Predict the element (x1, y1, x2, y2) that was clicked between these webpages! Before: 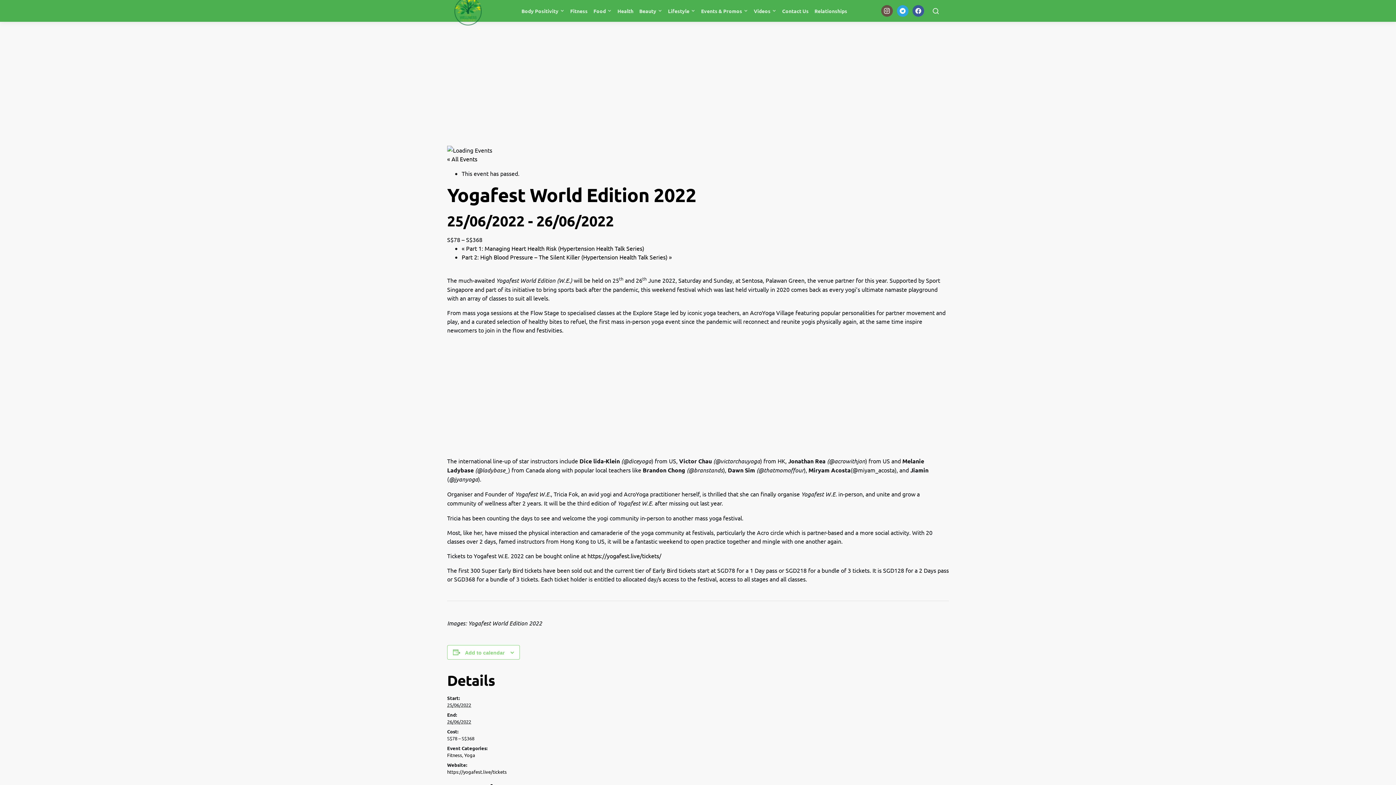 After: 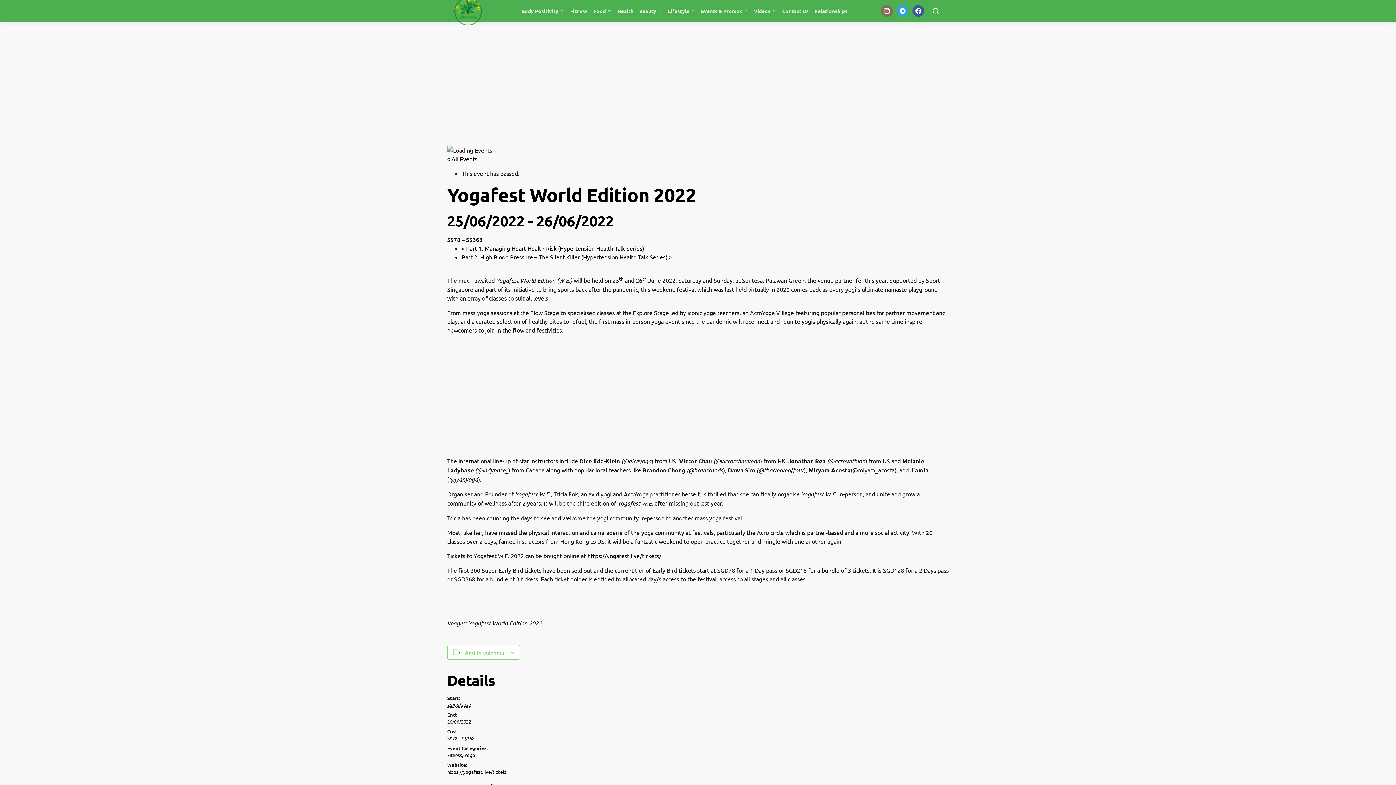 Action: label: Instagram bbox: (881, 5, 892, 16)